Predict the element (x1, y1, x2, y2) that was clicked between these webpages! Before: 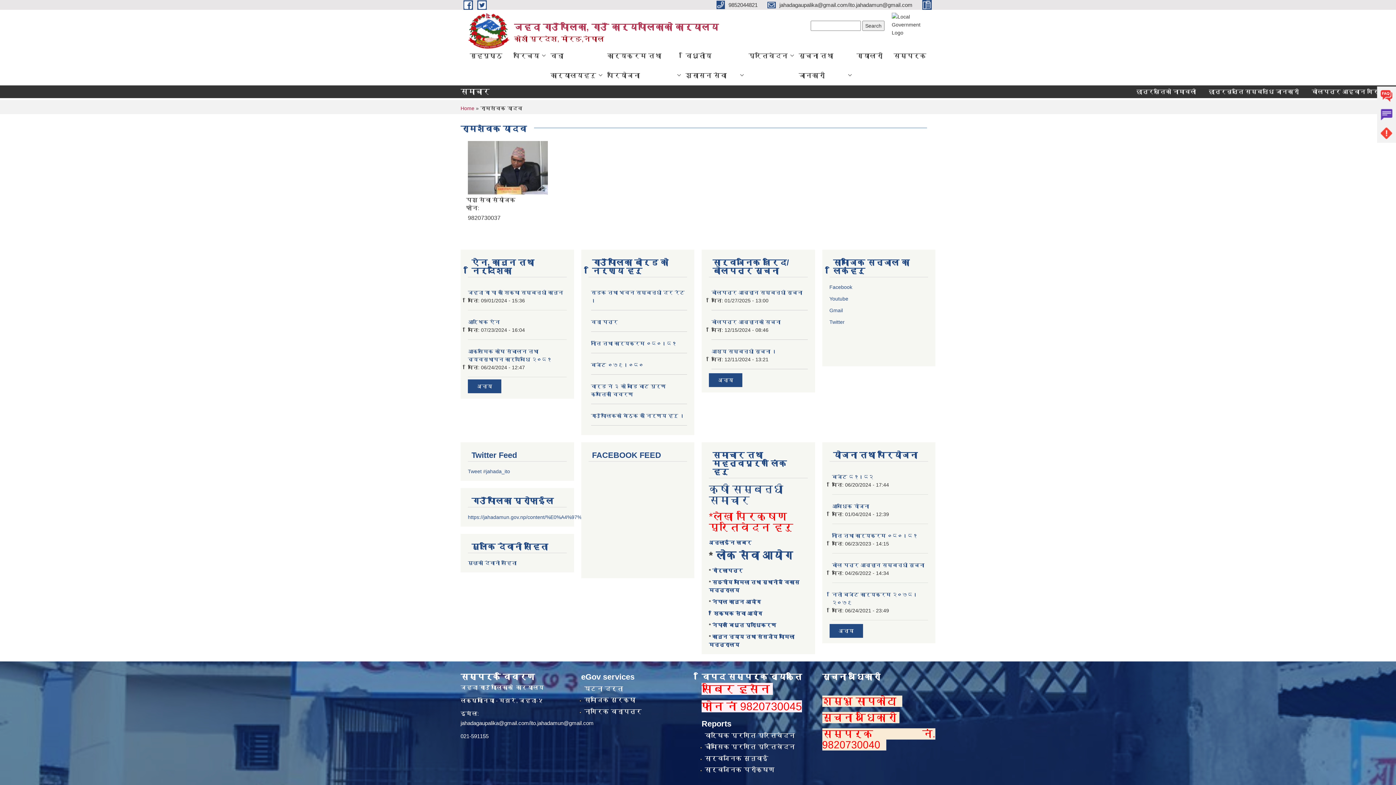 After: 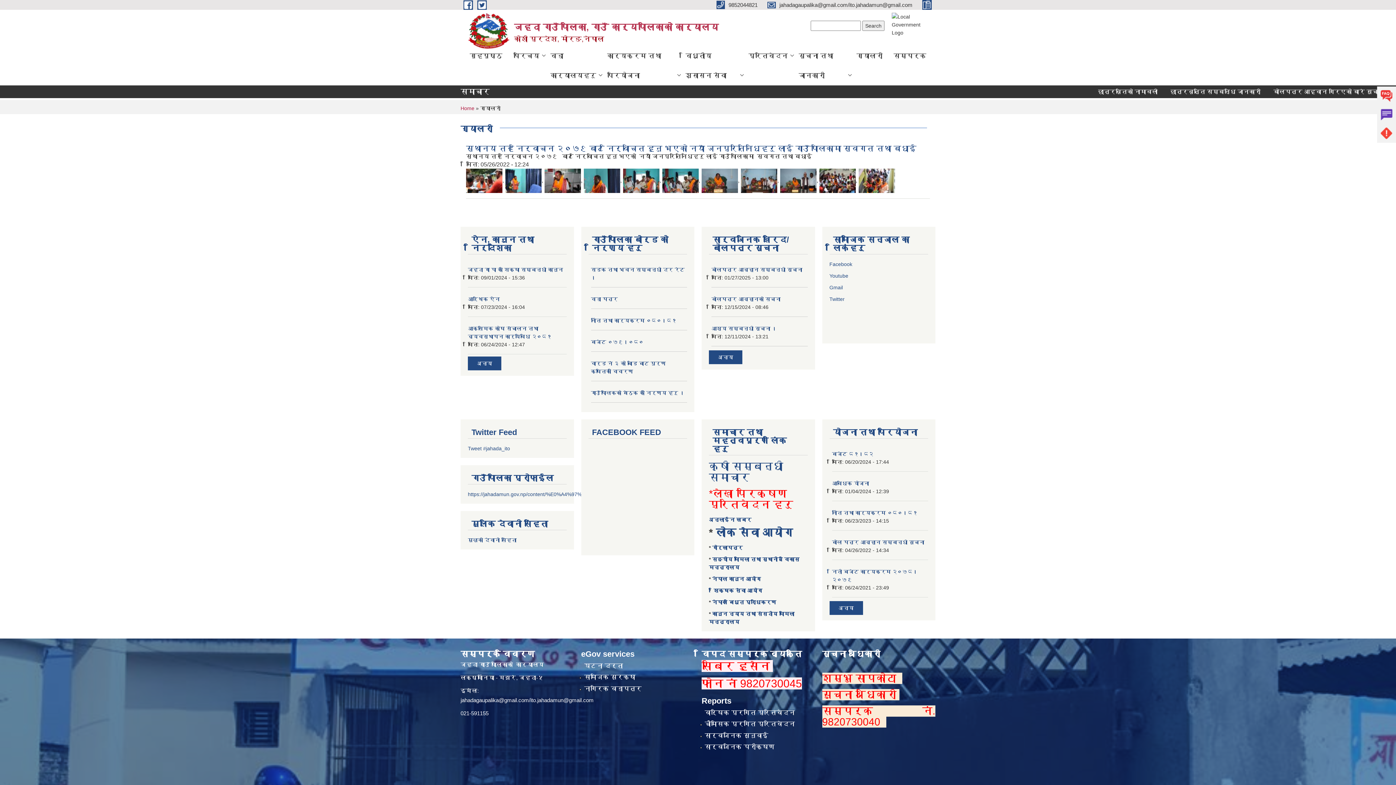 Action: bbox: (851, 45, 888, 65) label: ग्यालरी